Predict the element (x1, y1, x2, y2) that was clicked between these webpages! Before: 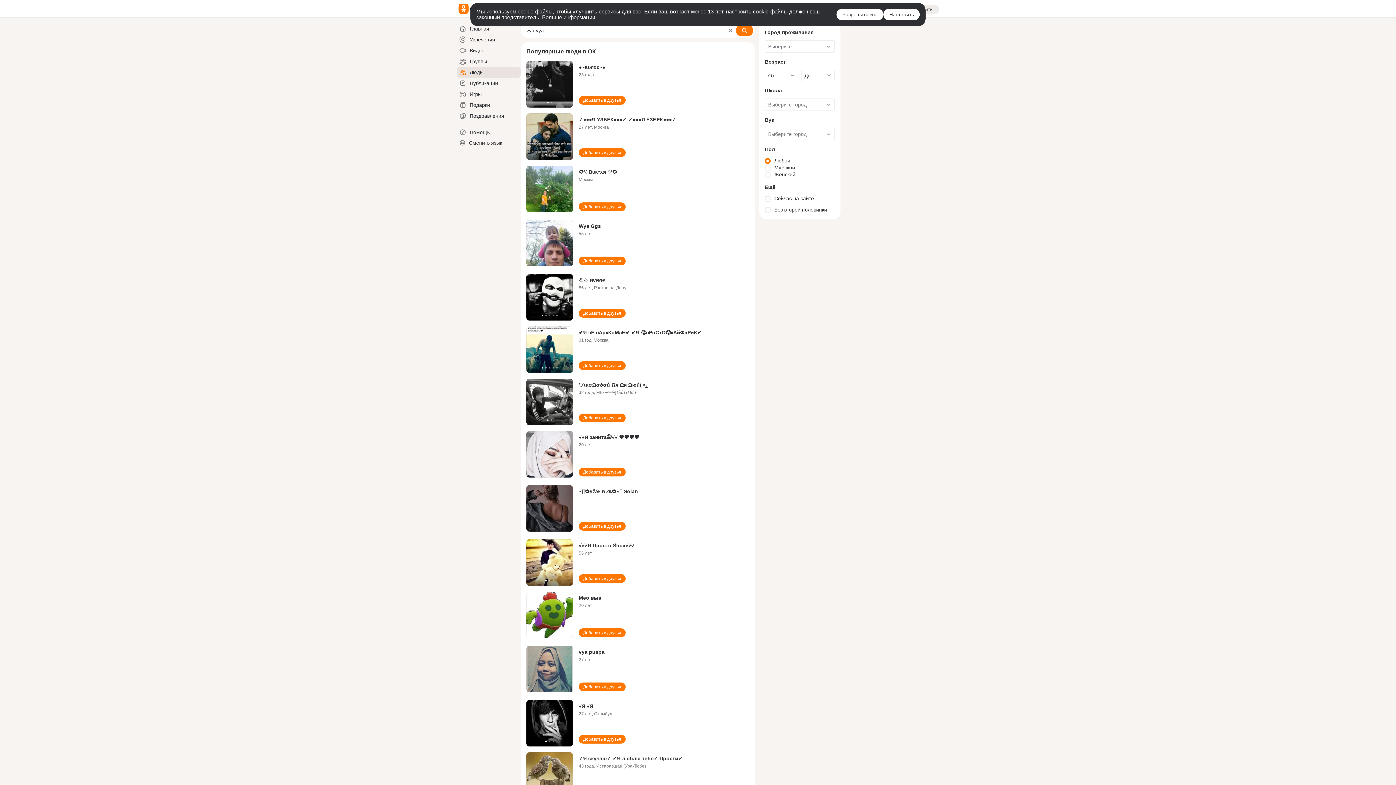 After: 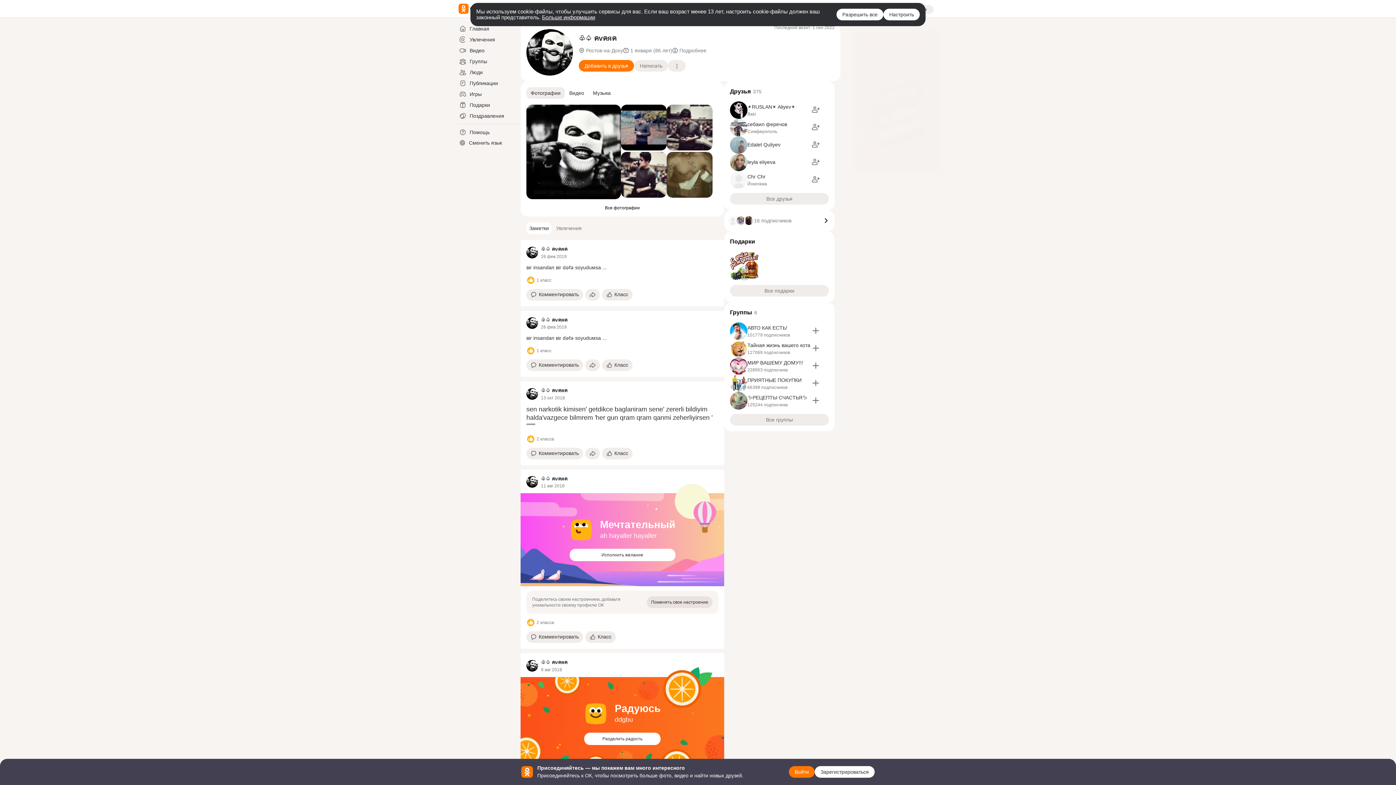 Action: bbox: (526, 274, 573, 320)